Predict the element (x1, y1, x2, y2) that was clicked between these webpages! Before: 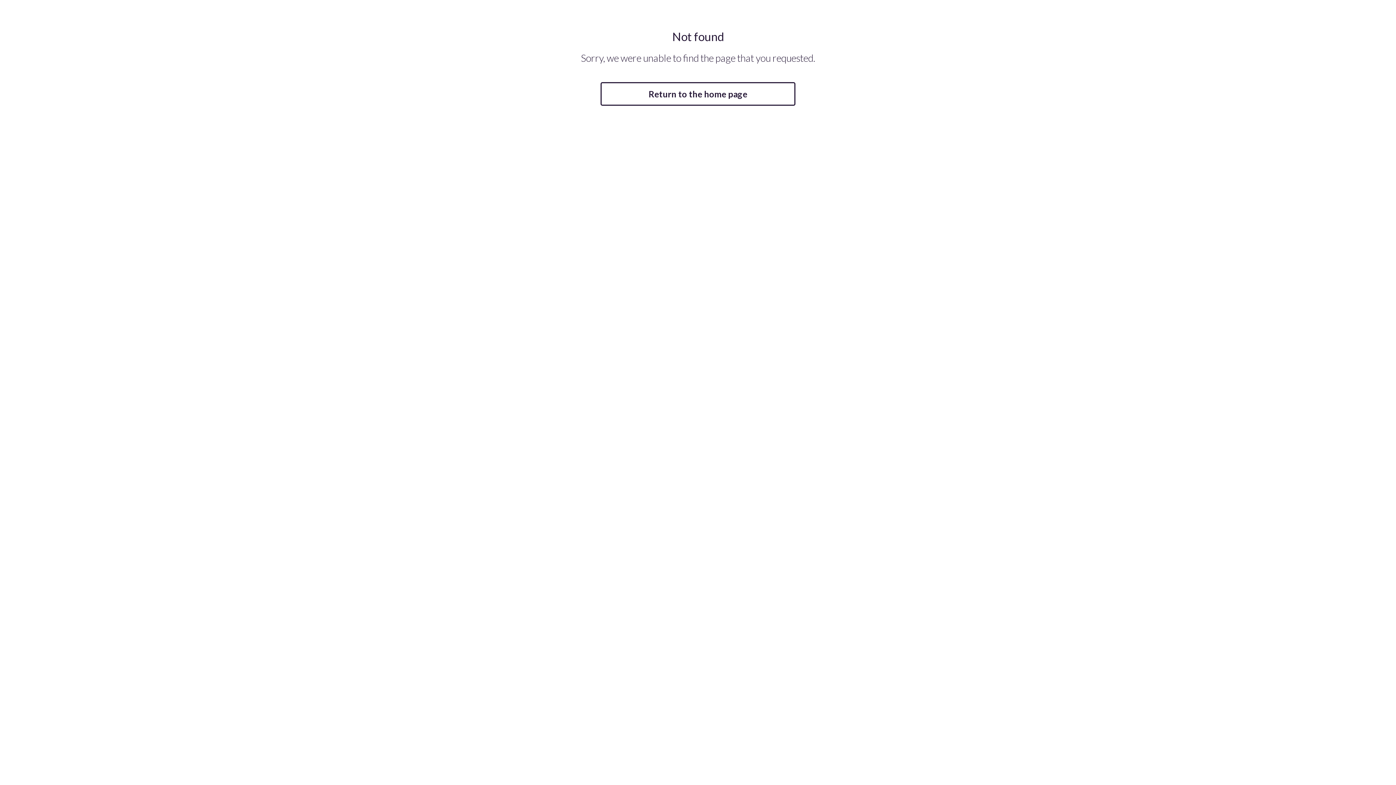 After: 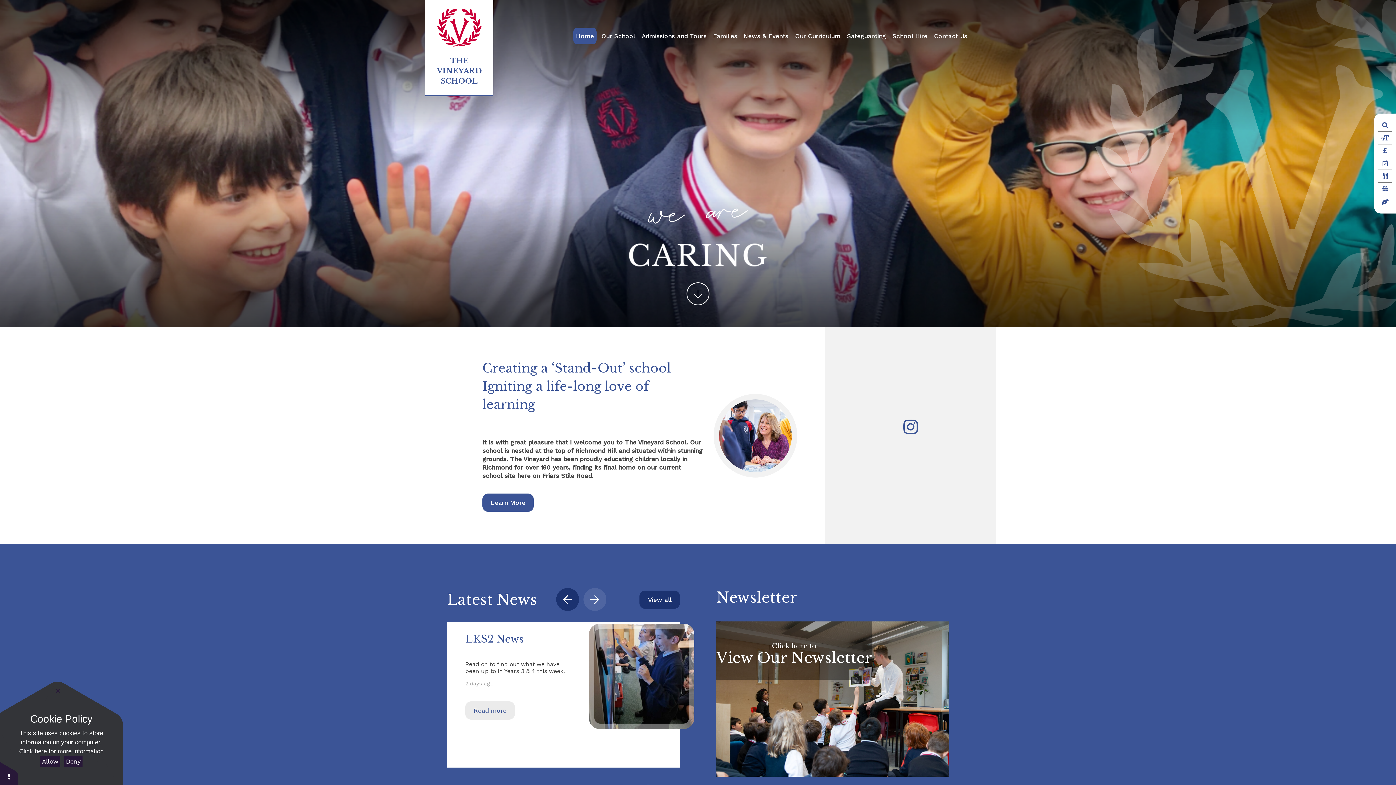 Action: label: Return to the home page bbox: (600, 82, 795, 105)